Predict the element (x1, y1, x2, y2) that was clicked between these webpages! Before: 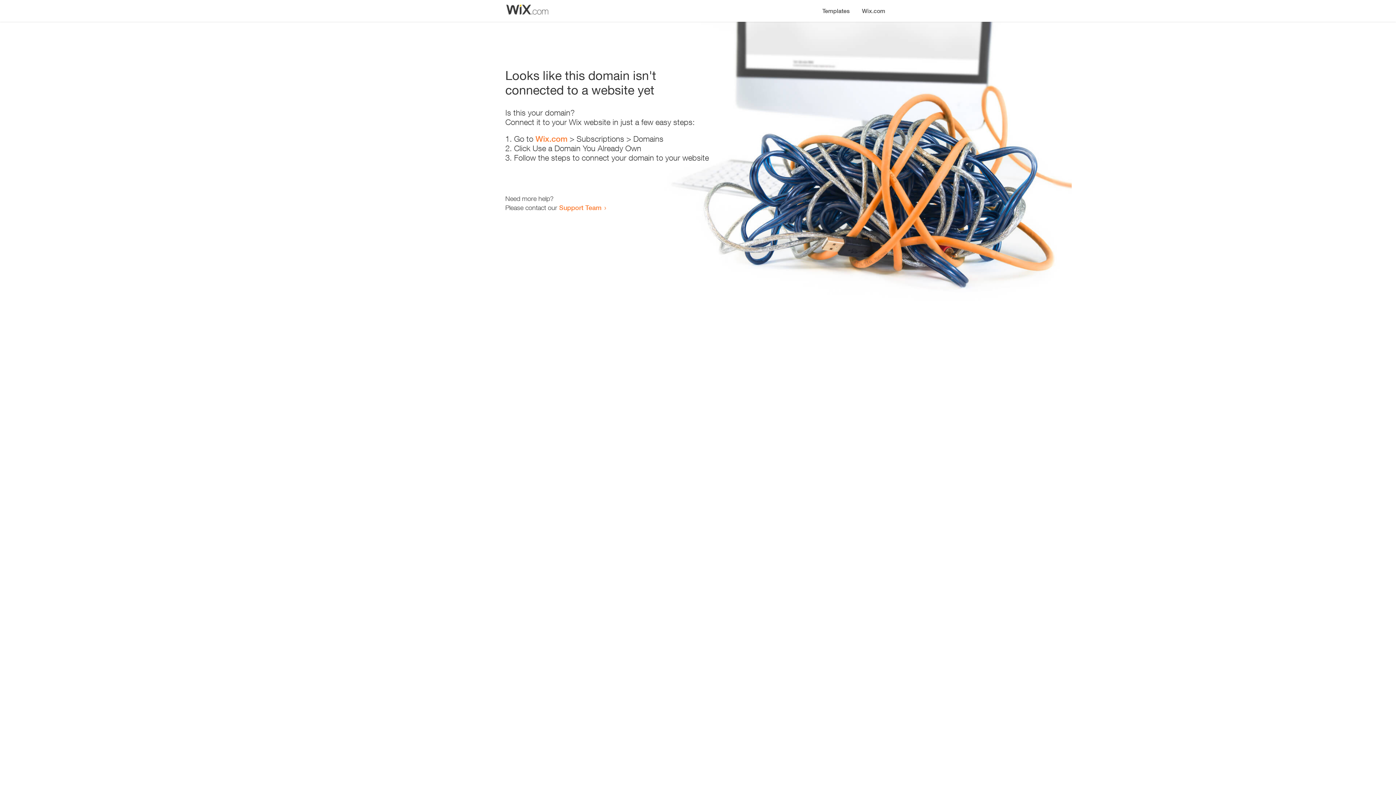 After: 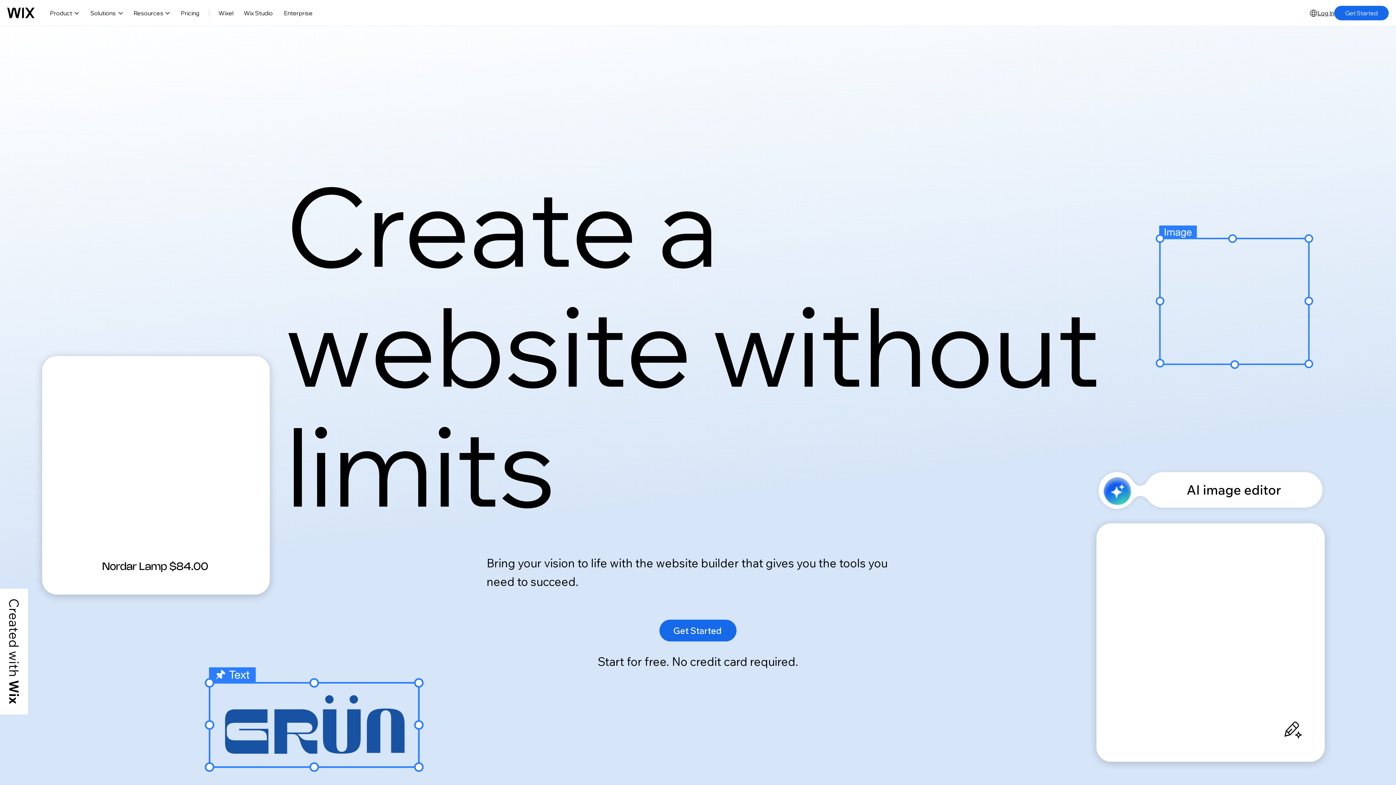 Action: label: Wix.com bbox: (856, 0, 890, 14)